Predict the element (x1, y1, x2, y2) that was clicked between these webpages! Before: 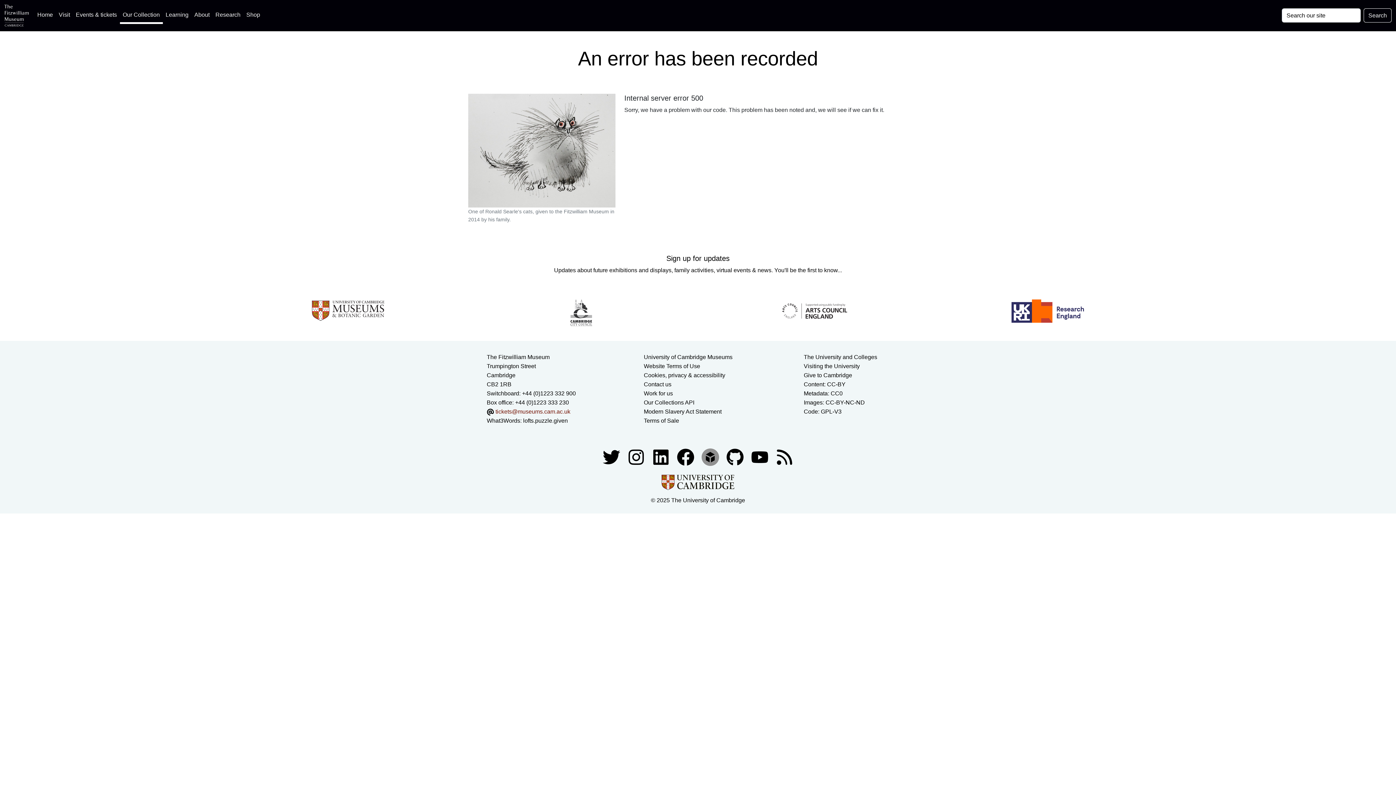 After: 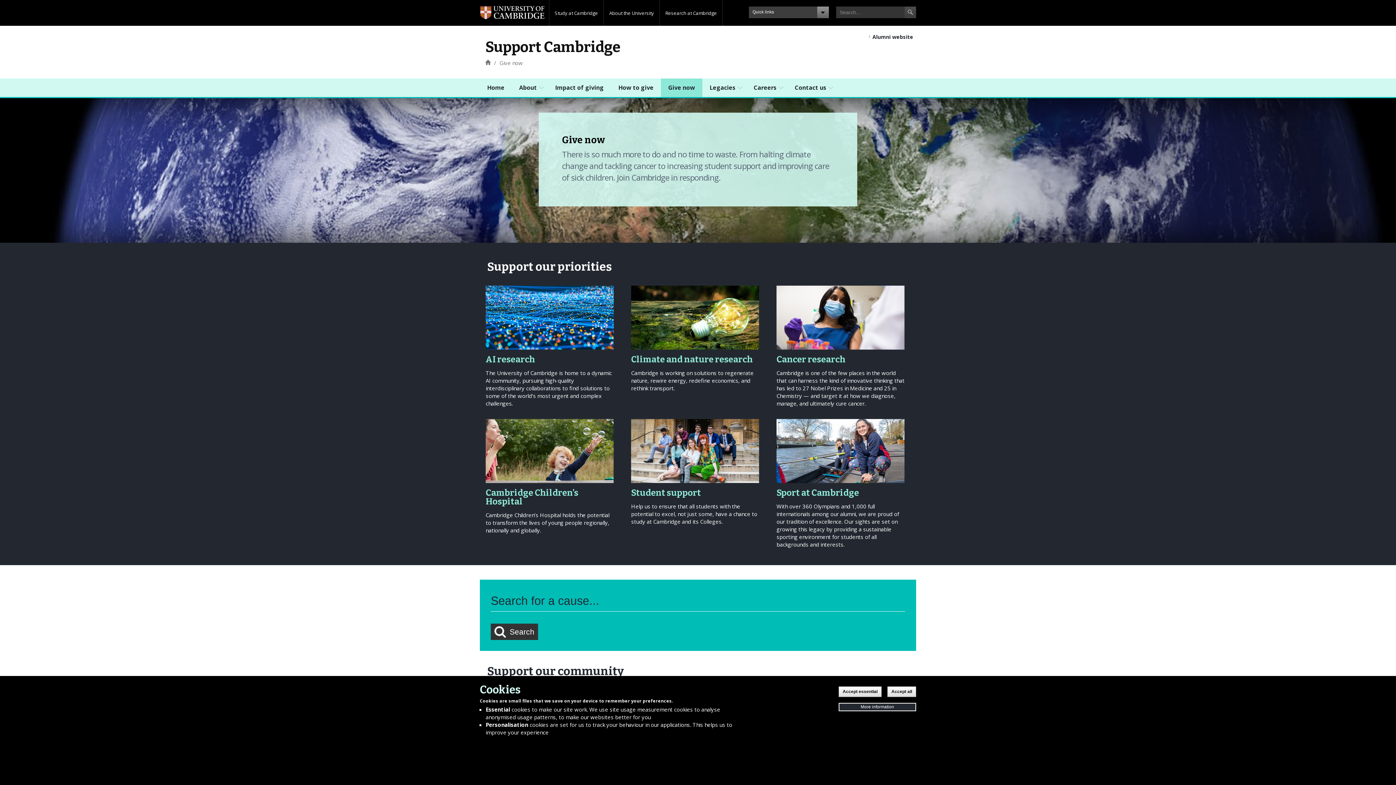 Action: label: How to support the University bbox: (804, 372, 852, 378)